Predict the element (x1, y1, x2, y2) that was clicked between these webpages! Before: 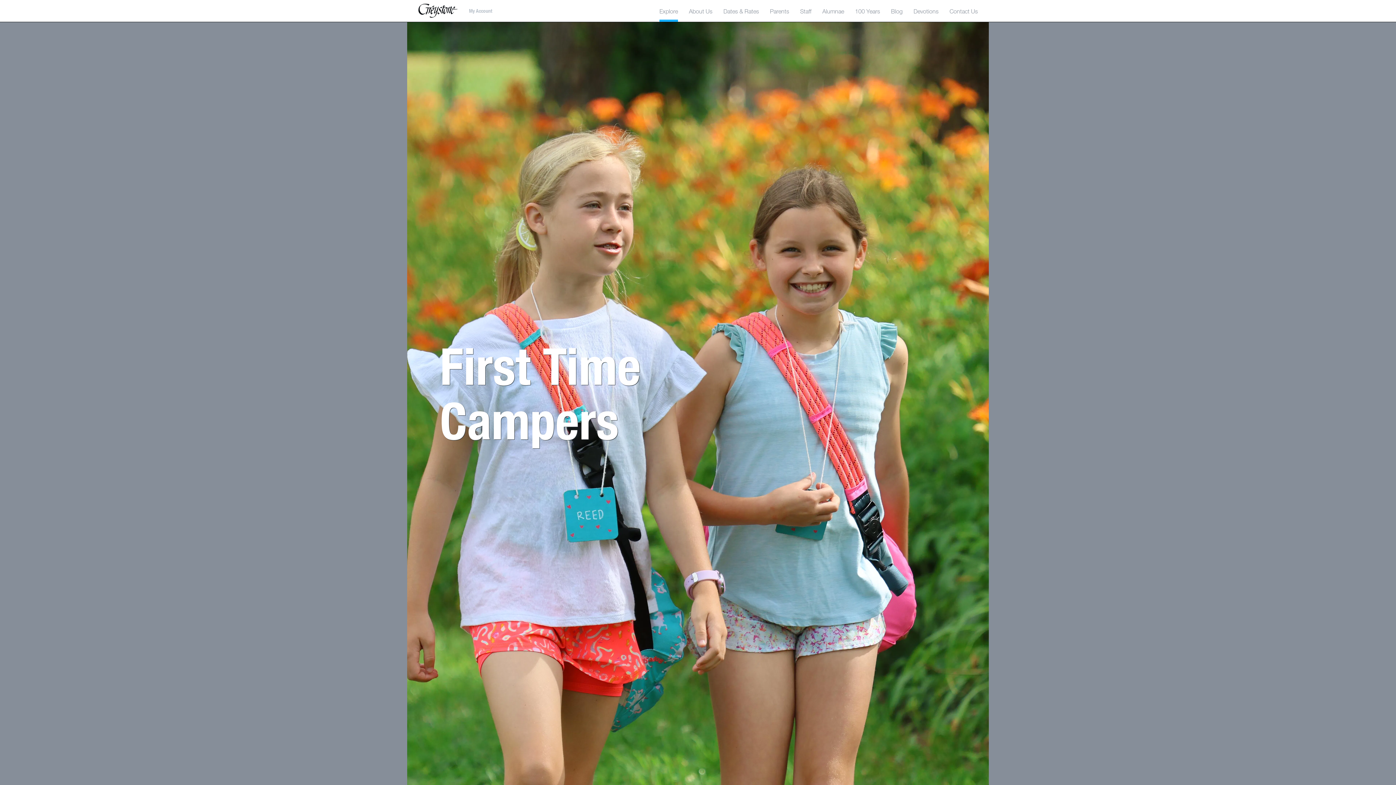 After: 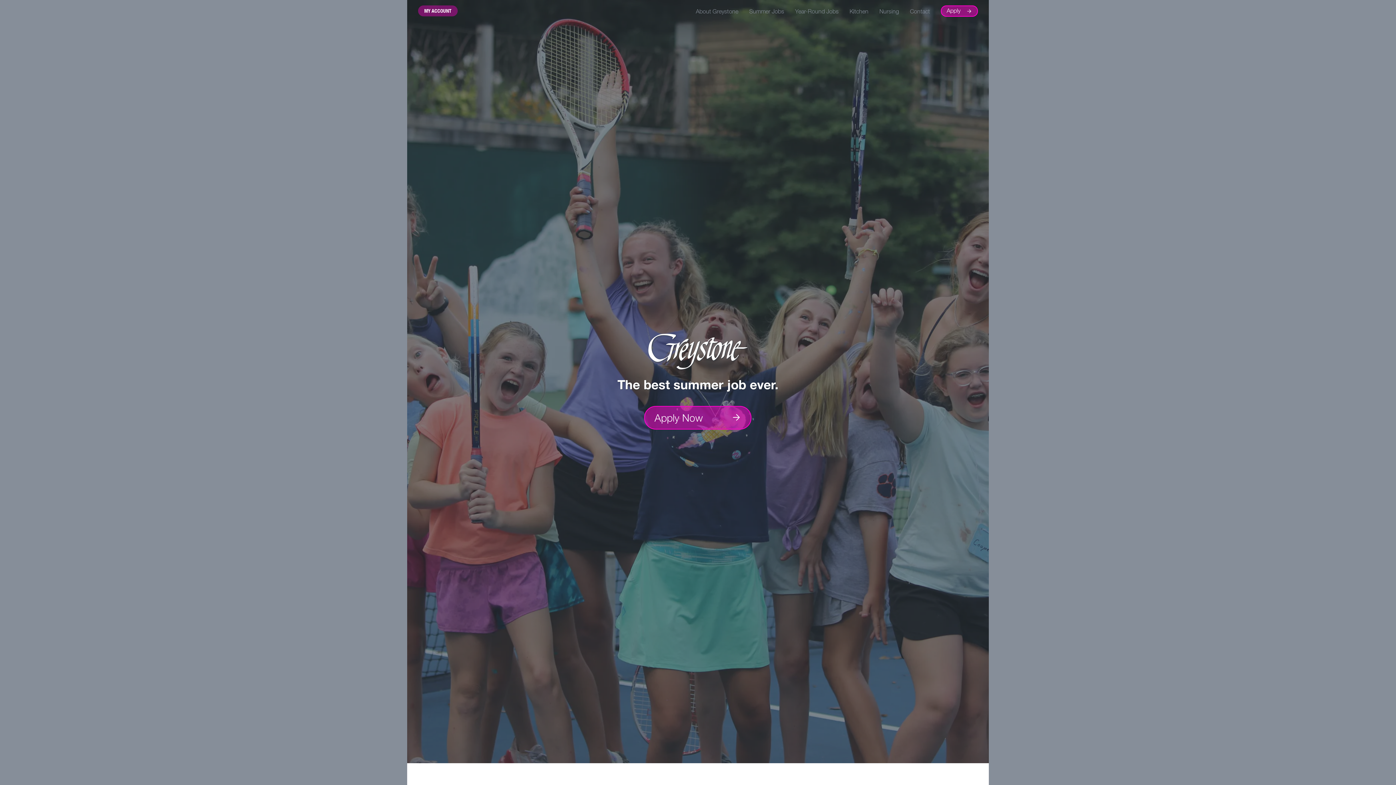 Action: bbox: (800, 0, 811, 21) label: Staff